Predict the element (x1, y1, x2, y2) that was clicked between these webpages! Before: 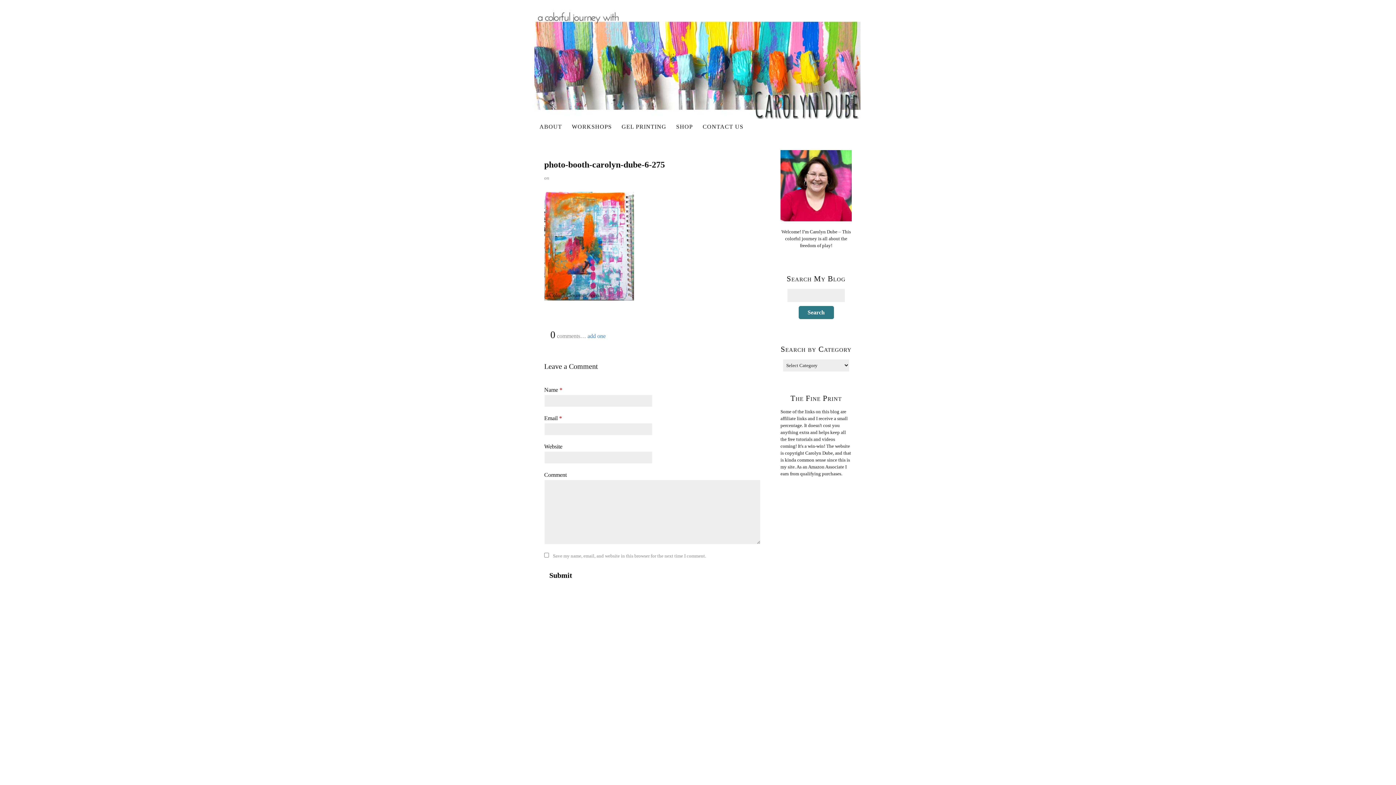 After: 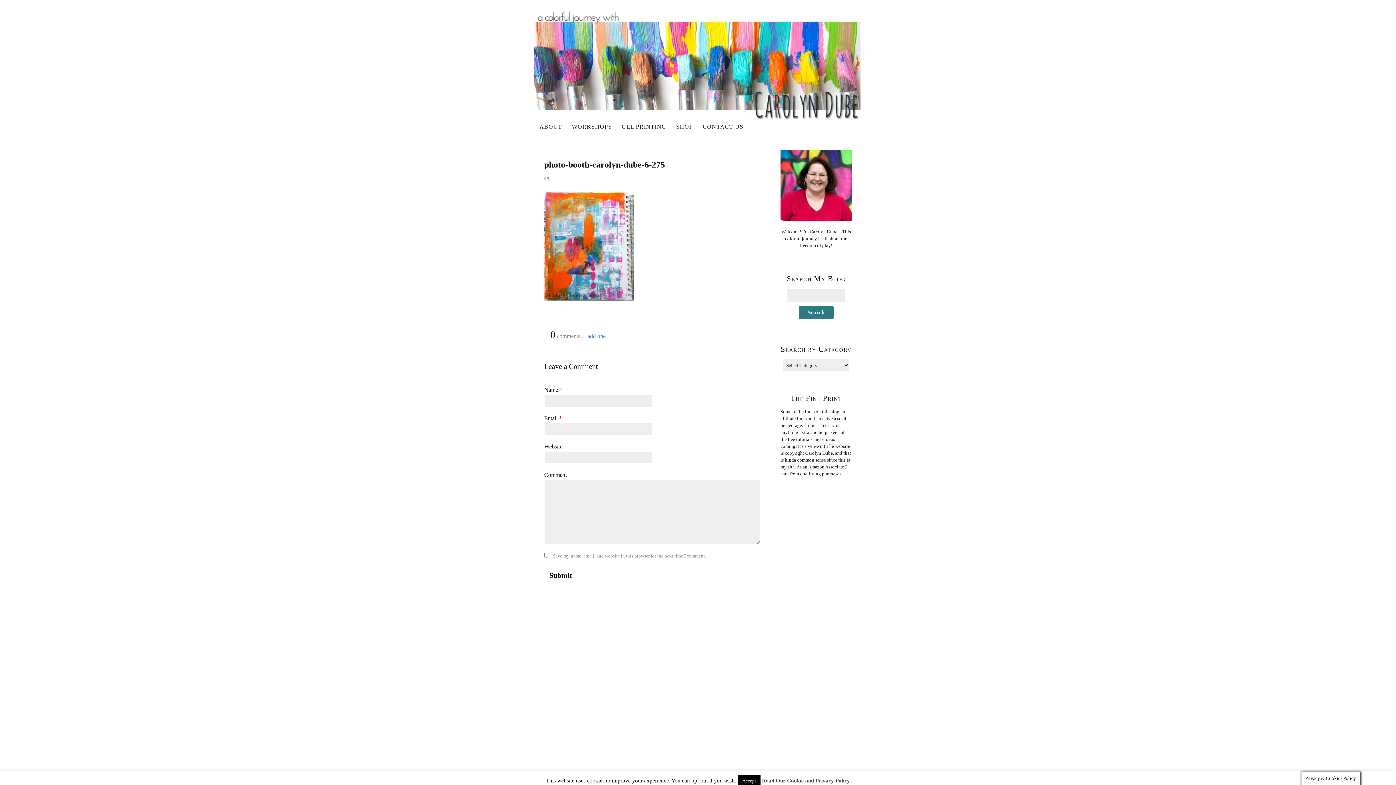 Action: bbox: (780, 150, 852, 221)